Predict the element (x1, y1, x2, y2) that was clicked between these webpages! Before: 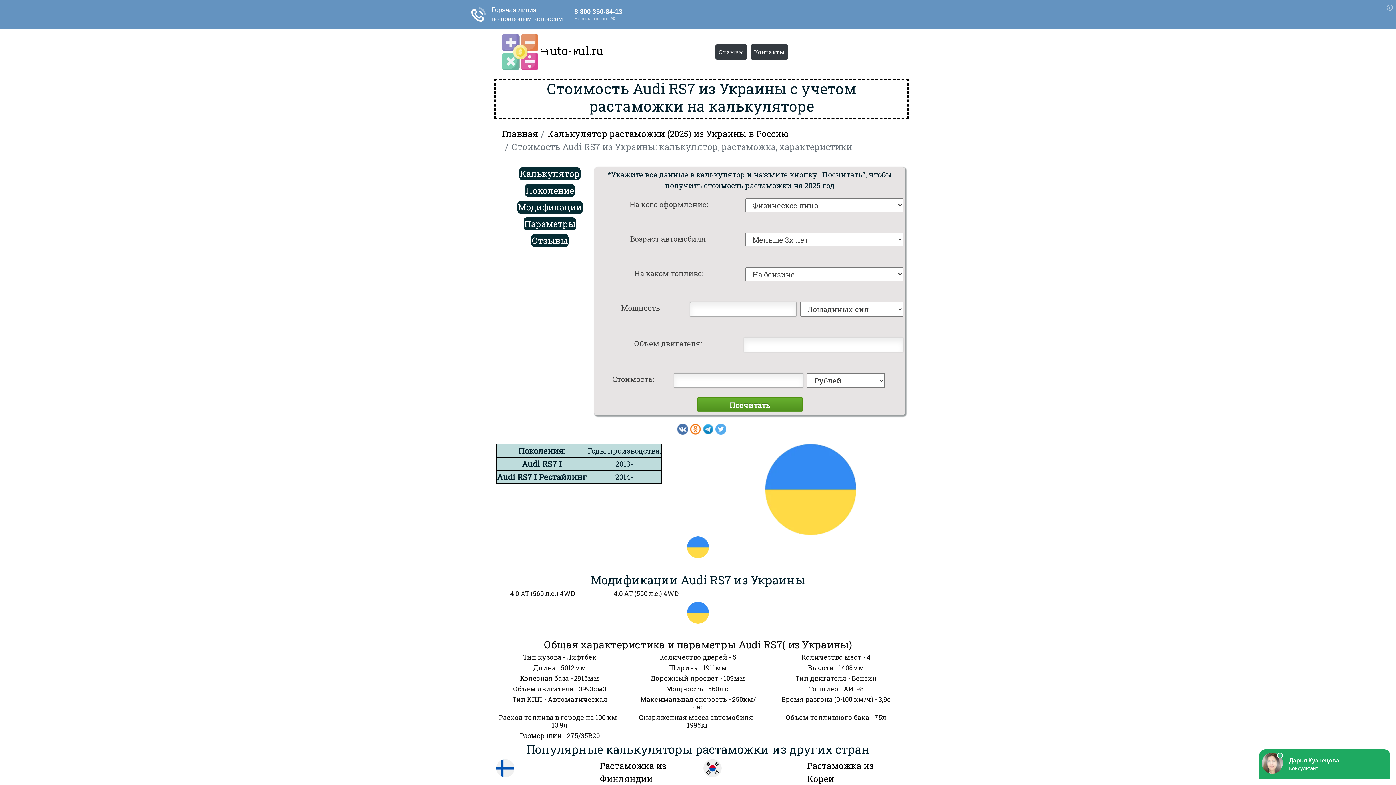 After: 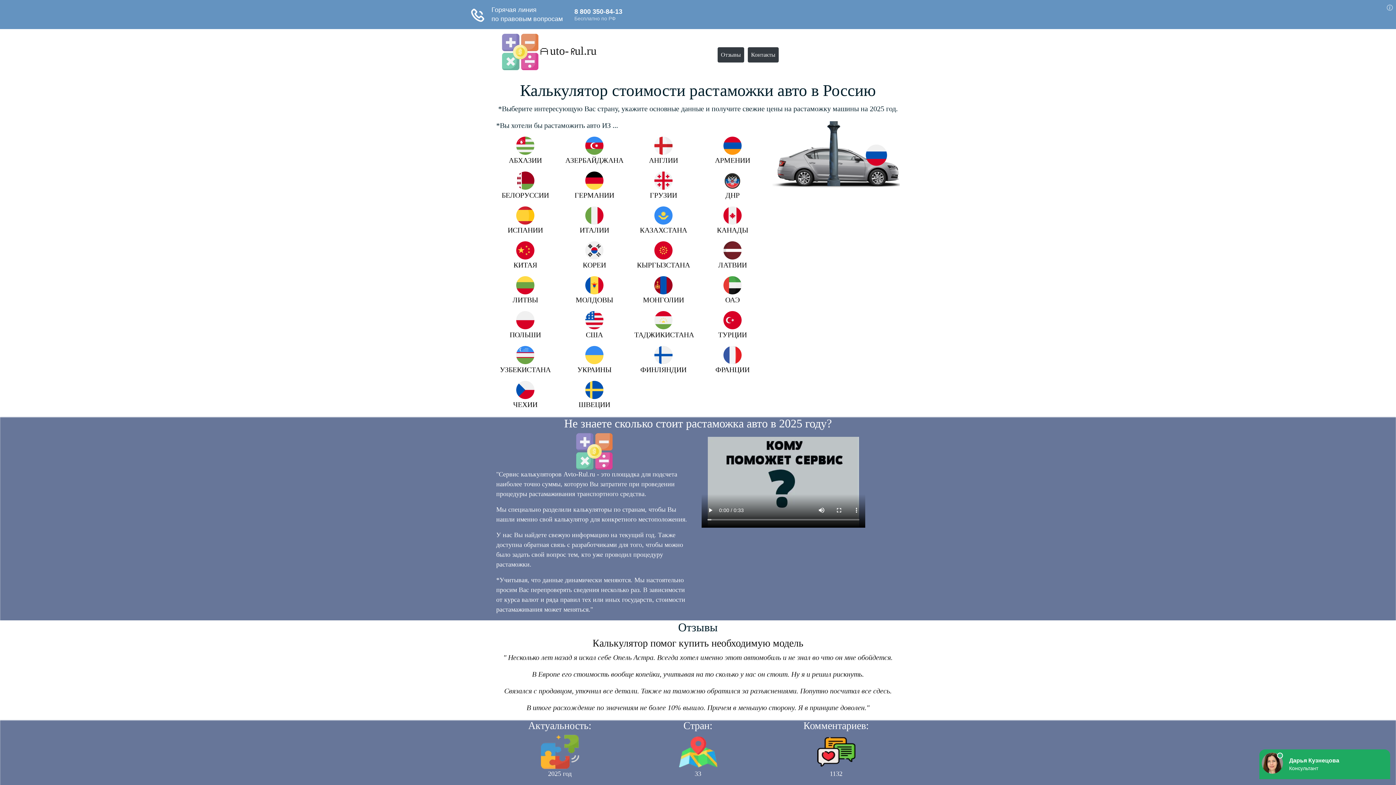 Action: label: Главная bbox: (502, 127, 538, 140)